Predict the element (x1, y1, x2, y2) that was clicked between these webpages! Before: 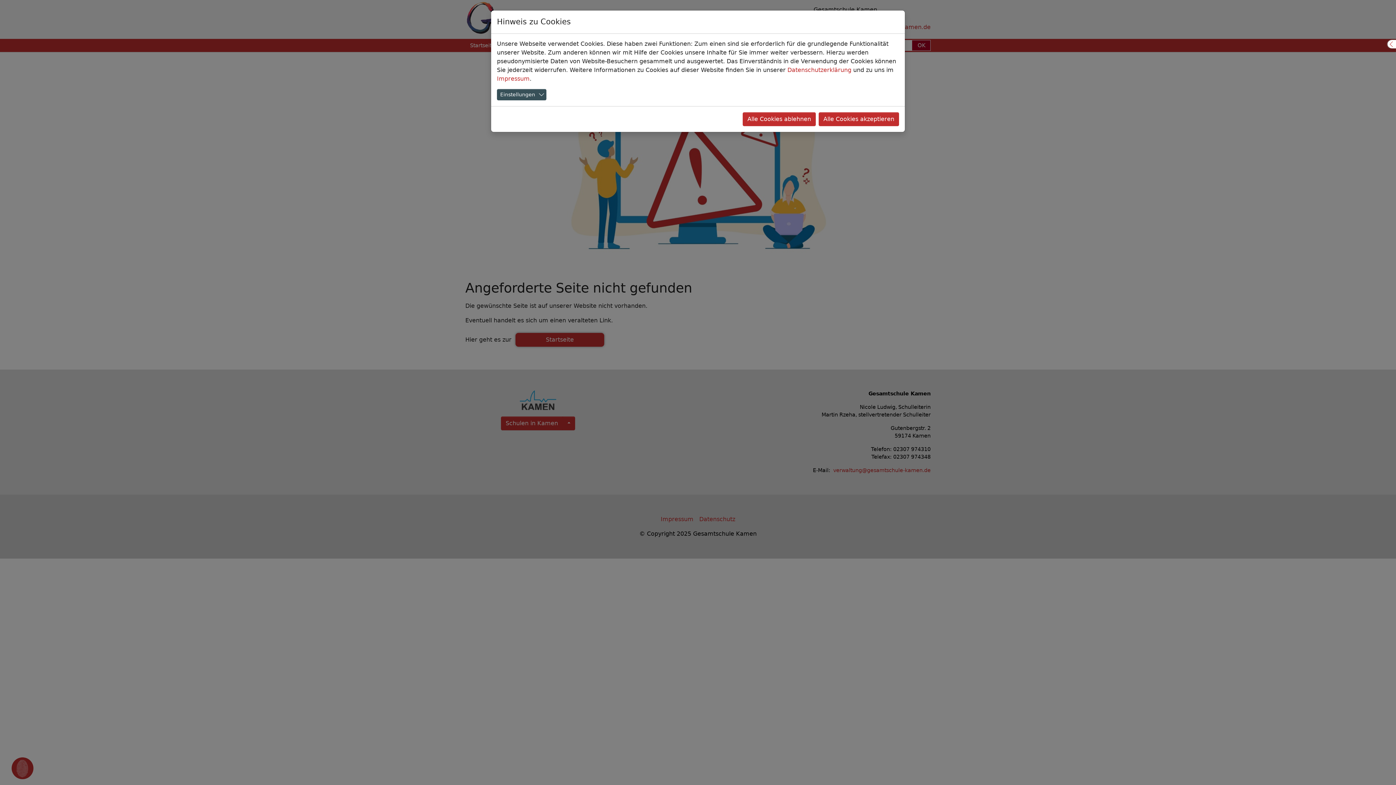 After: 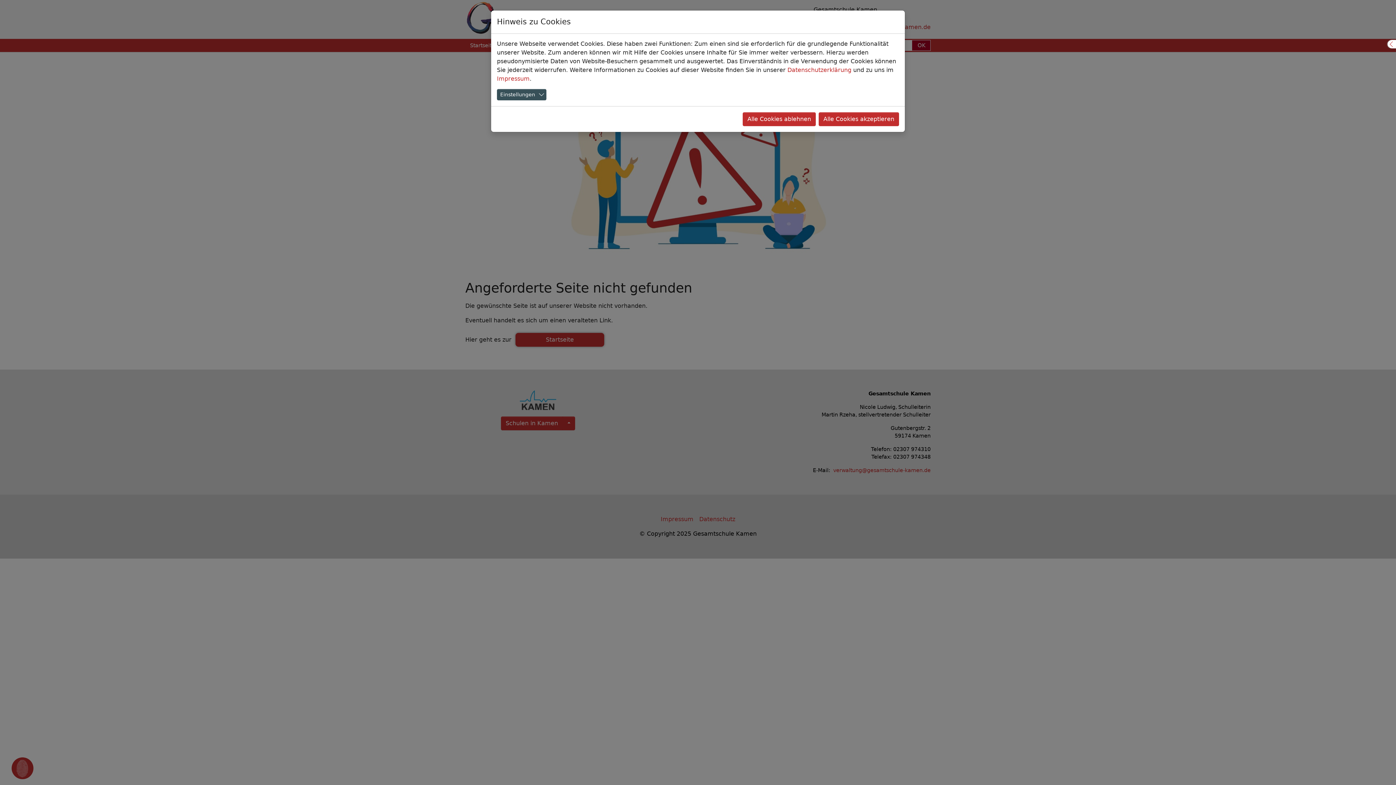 Action: bbox: (787, 66, 851, 73) label: Datenschutzerklärung